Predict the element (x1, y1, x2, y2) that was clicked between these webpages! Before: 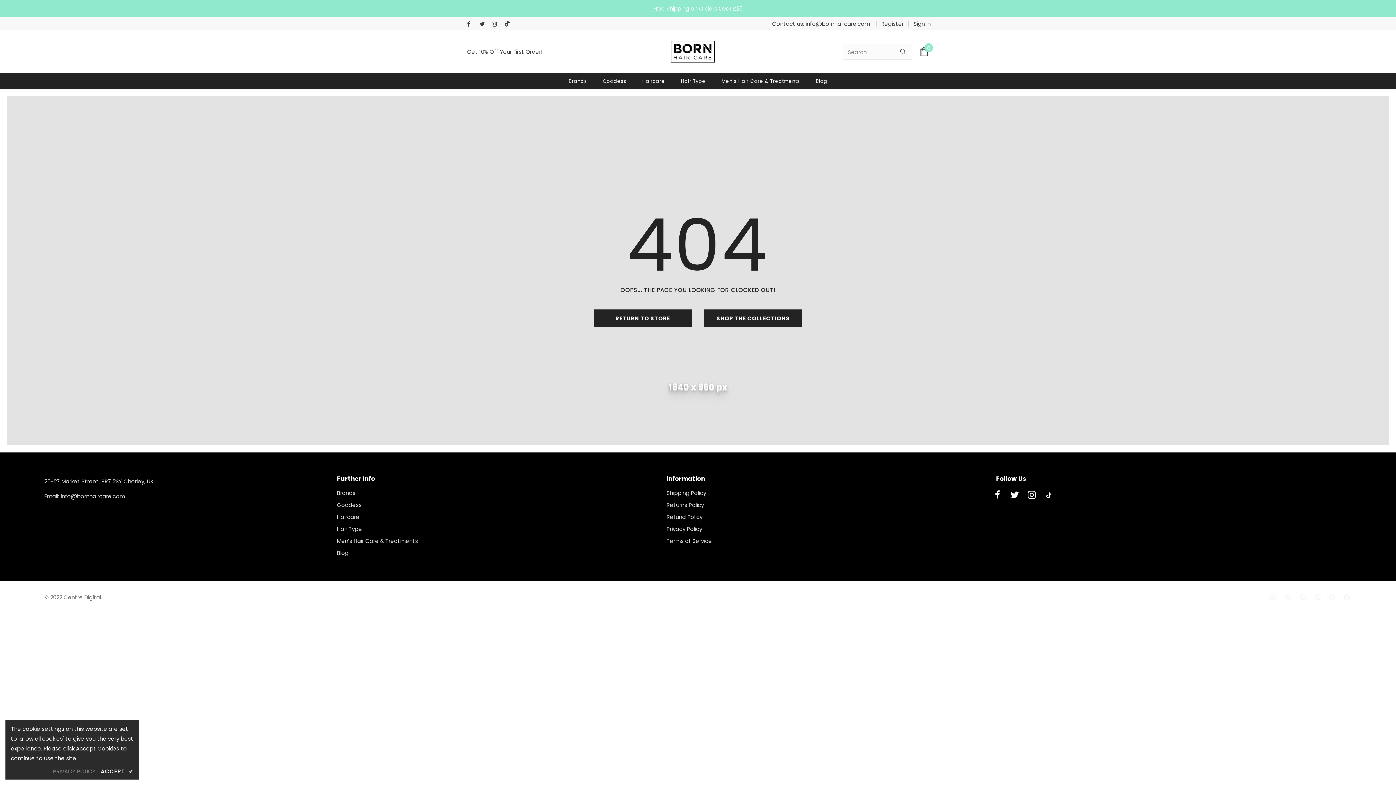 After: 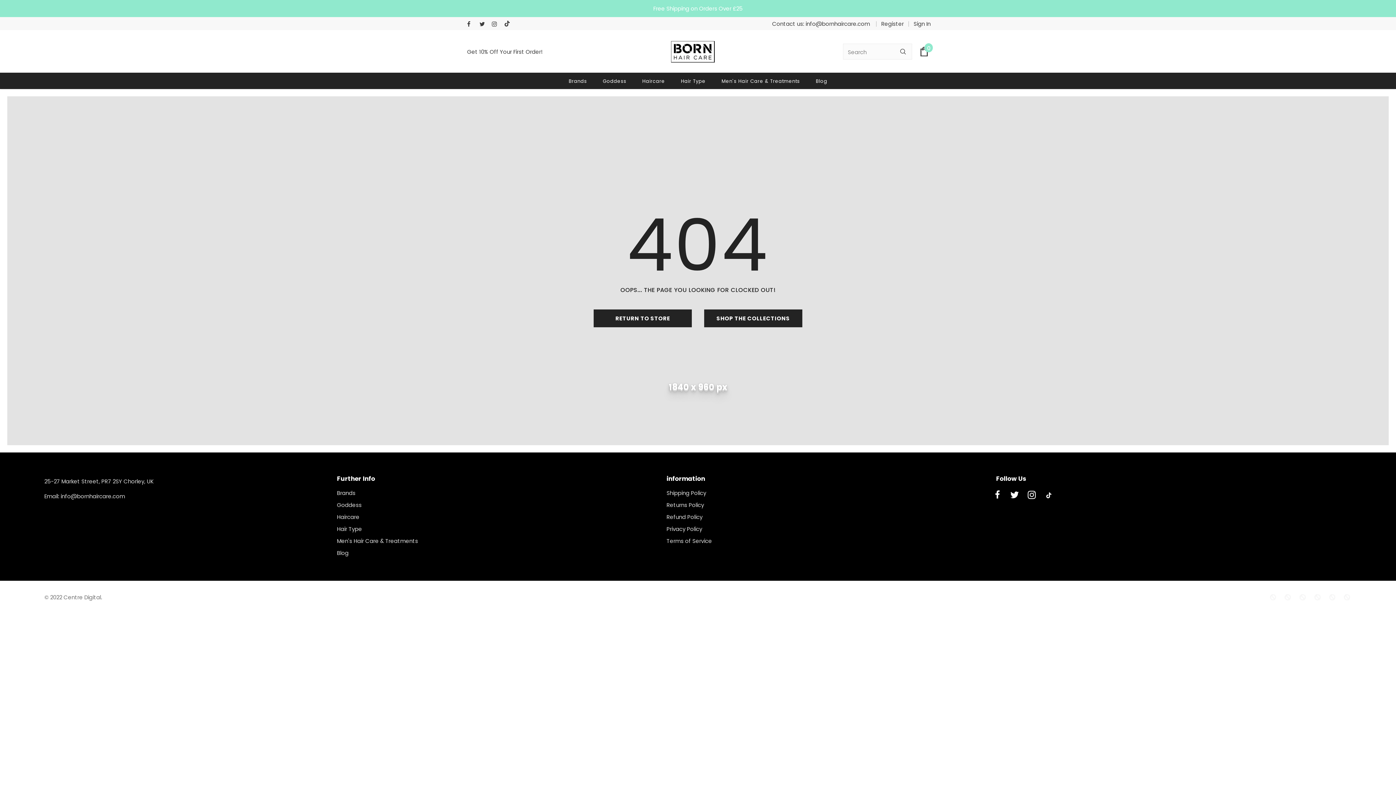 Action: bbox: (100, 767, 133, 776) label: ACCEPT ✔